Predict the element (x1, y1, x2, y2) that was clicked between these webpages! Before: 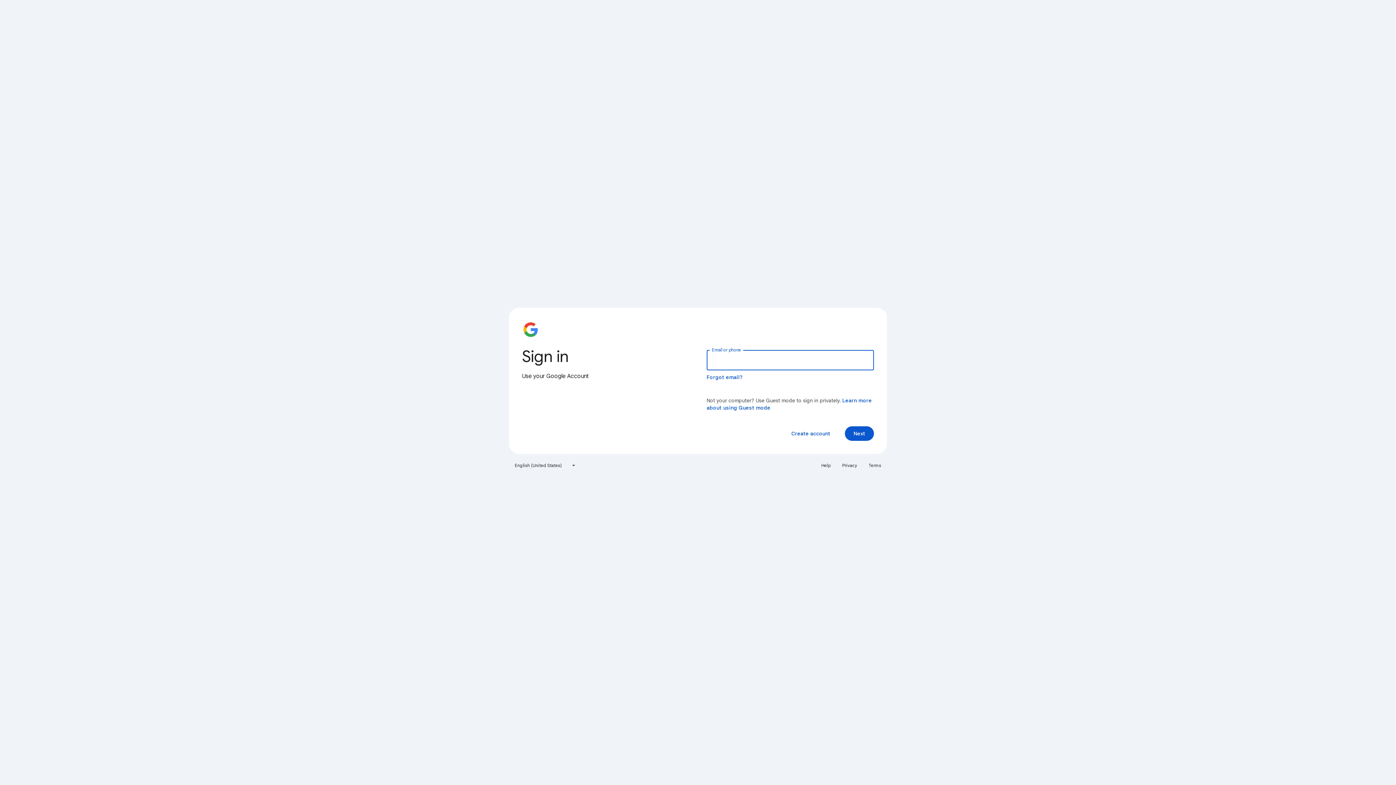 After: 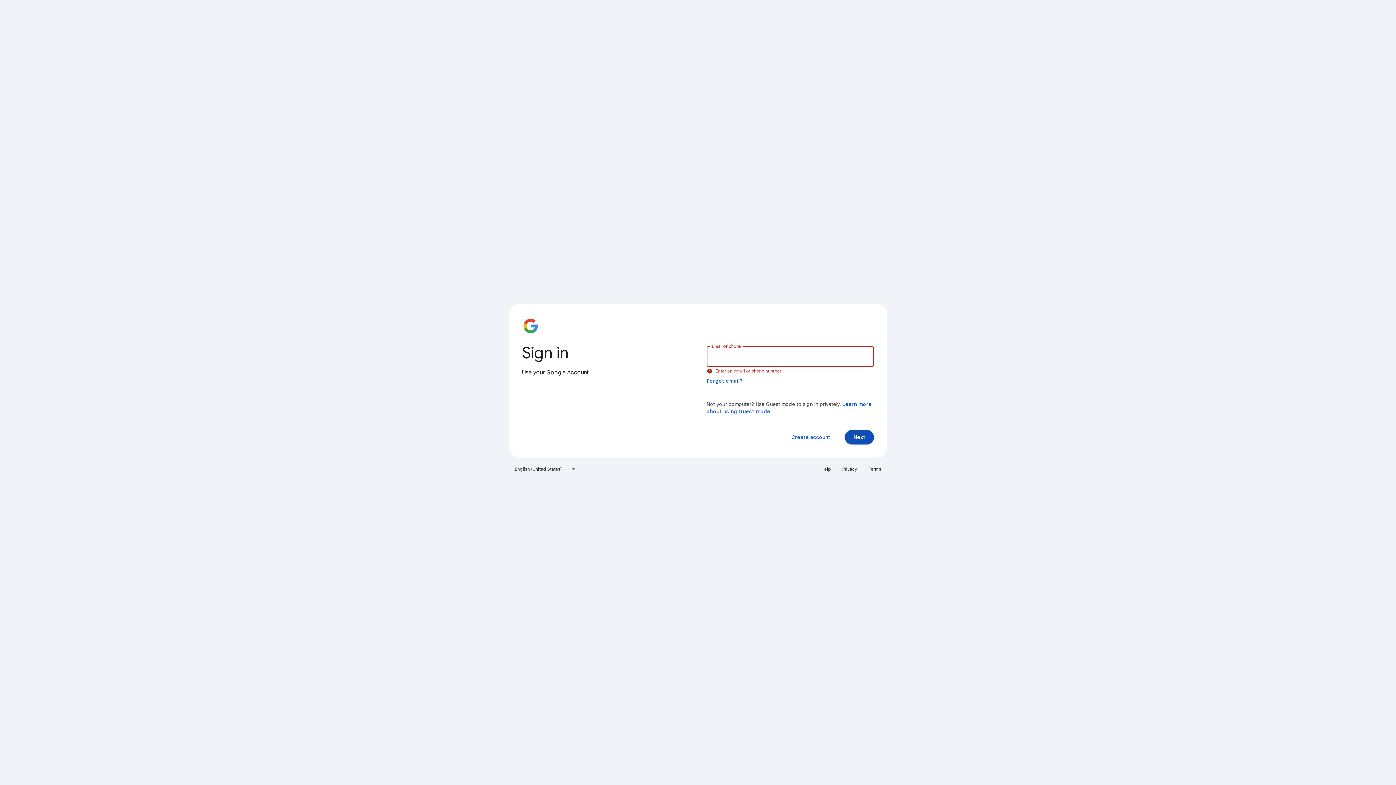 Action: bbox: (845, 426, 874, 441) label: Next